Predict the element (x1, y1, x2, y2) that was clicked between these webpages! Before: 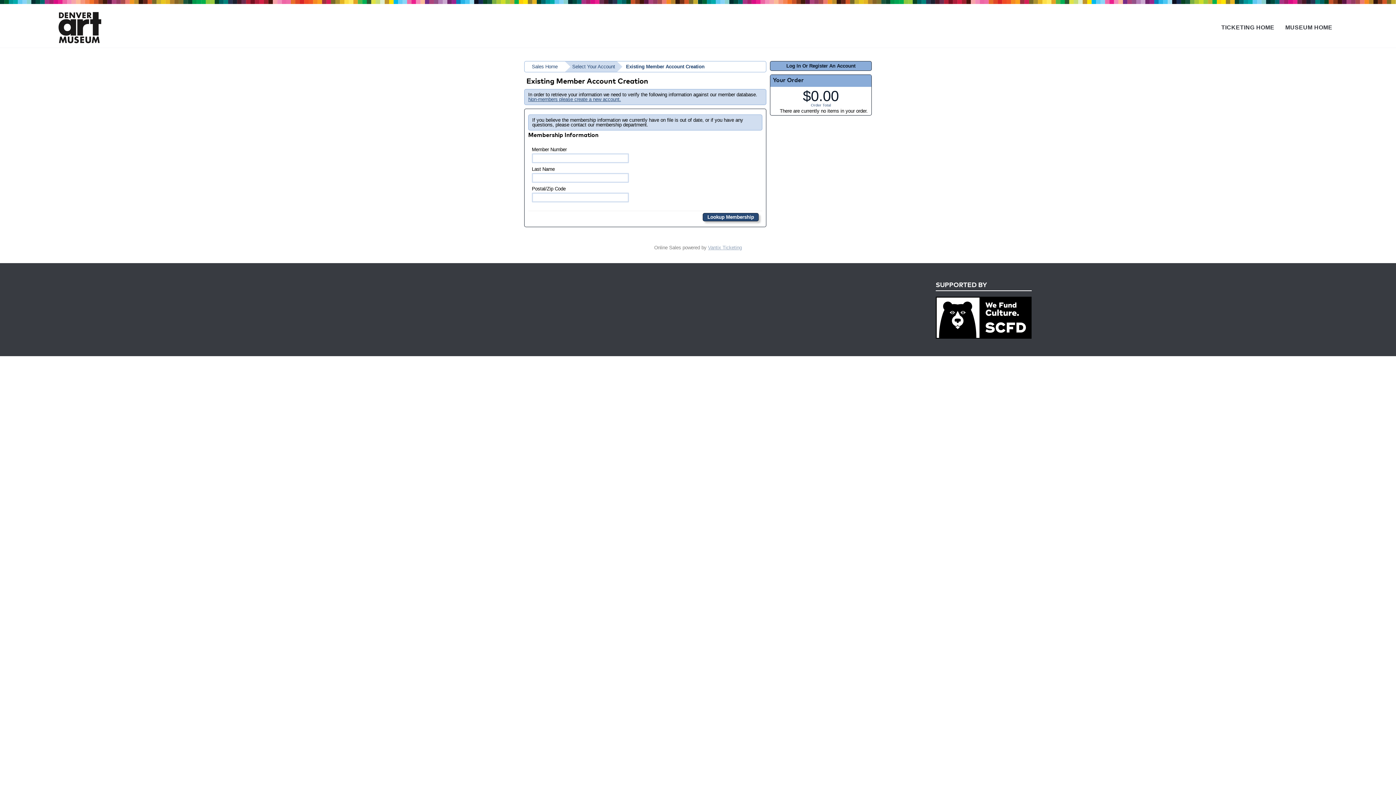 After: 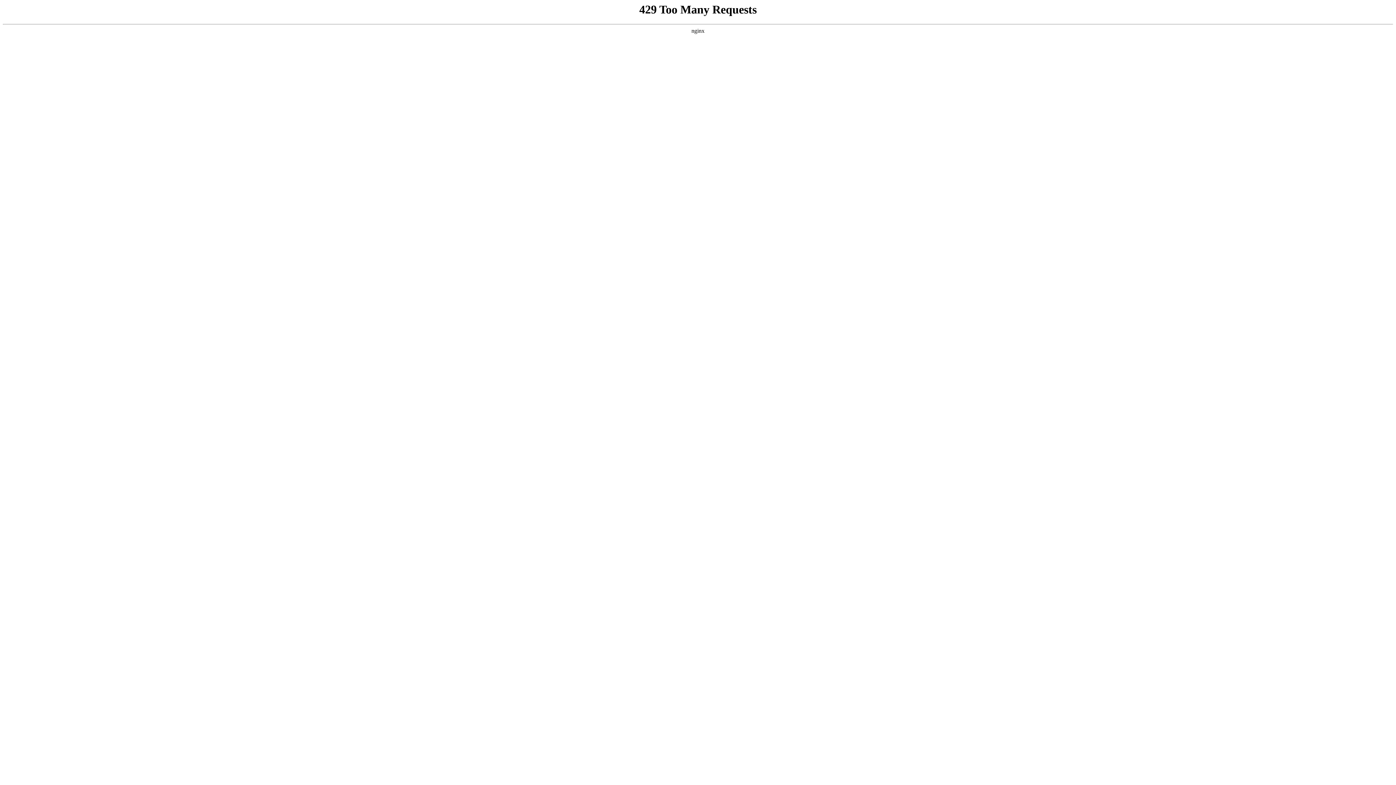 Action: bbox: (935, 332, 1031, 340)